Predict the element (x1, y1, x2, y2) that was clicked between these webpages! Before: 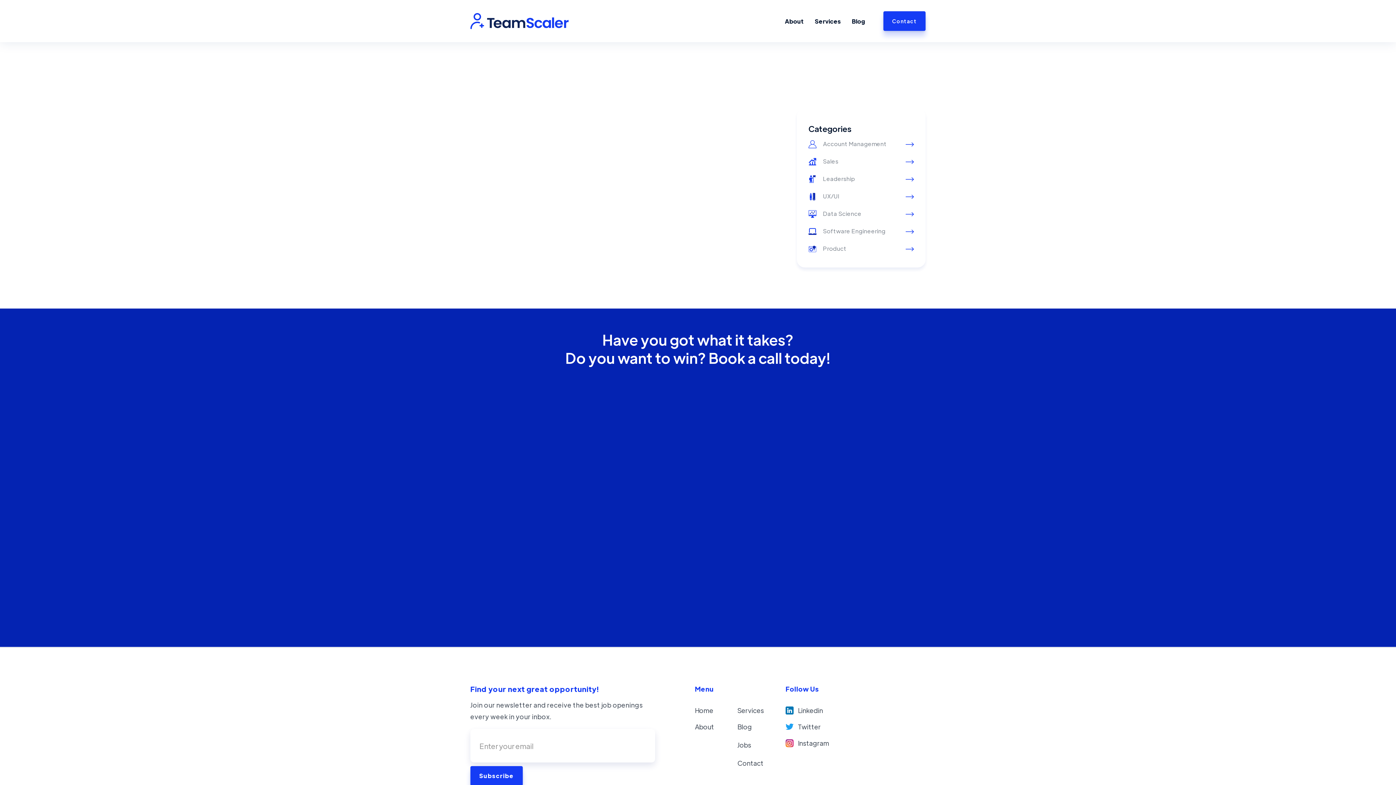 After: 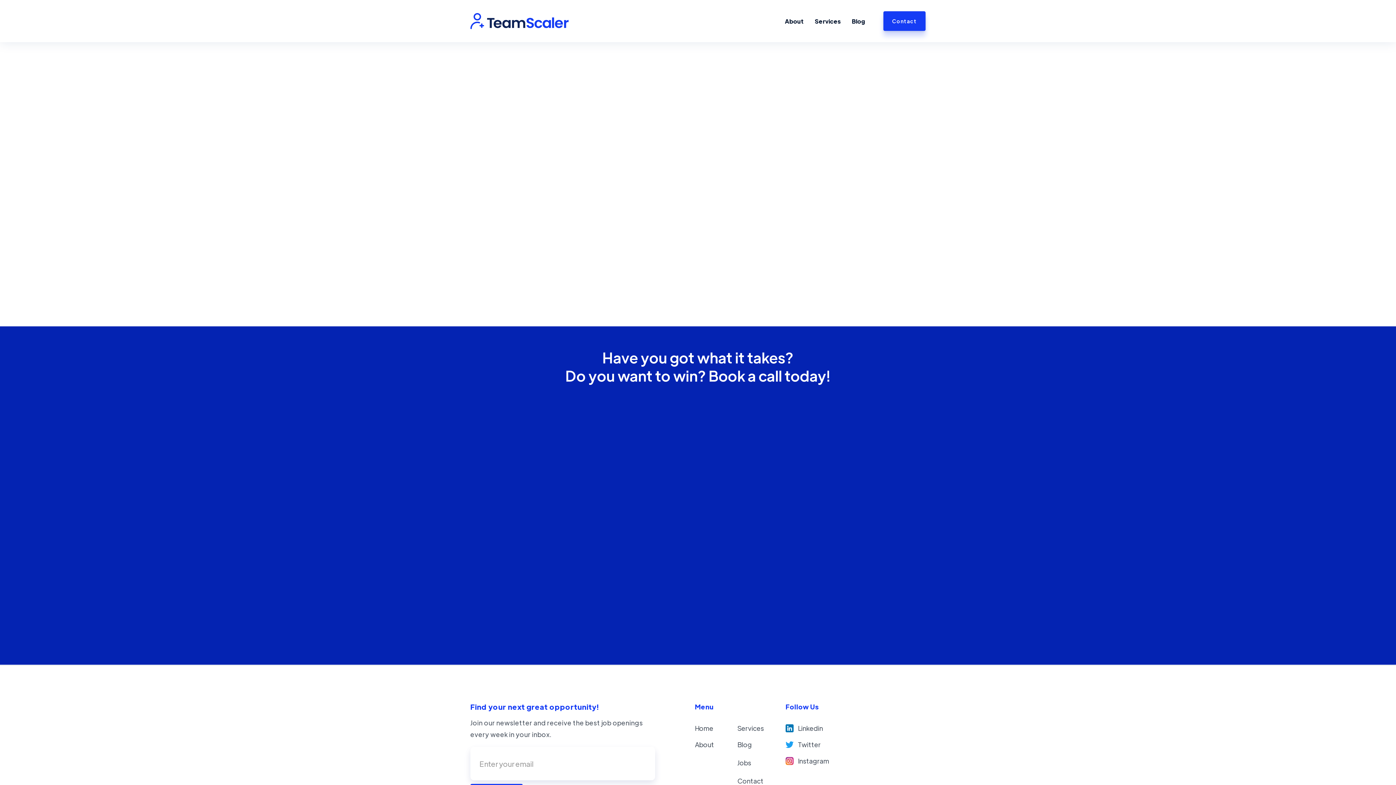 Action: bbox: (808, 140, 914, 148) label: Account Management